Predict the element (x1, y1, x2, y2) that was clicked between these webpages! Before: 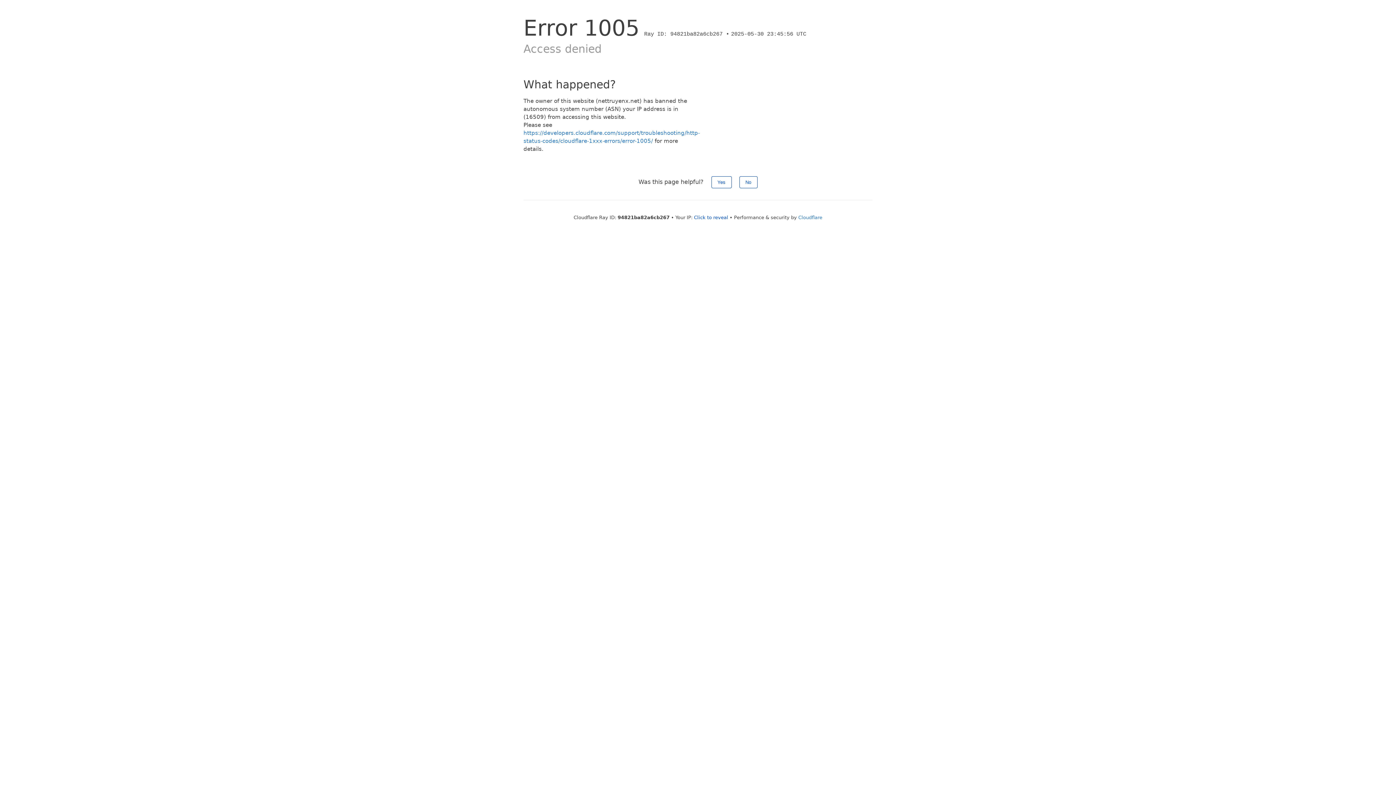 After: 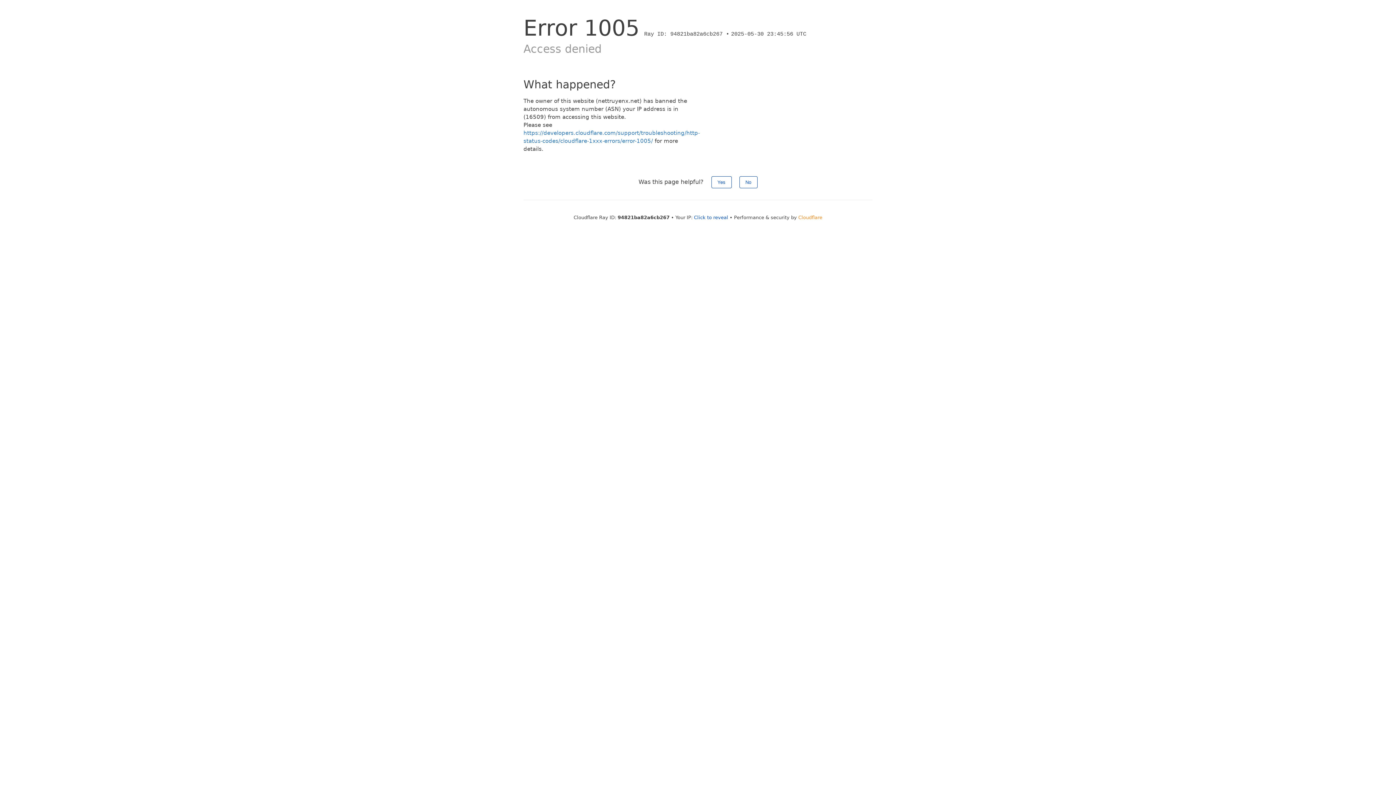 Action: bbox: (798, 214, 822, 220) label: Cloudflare